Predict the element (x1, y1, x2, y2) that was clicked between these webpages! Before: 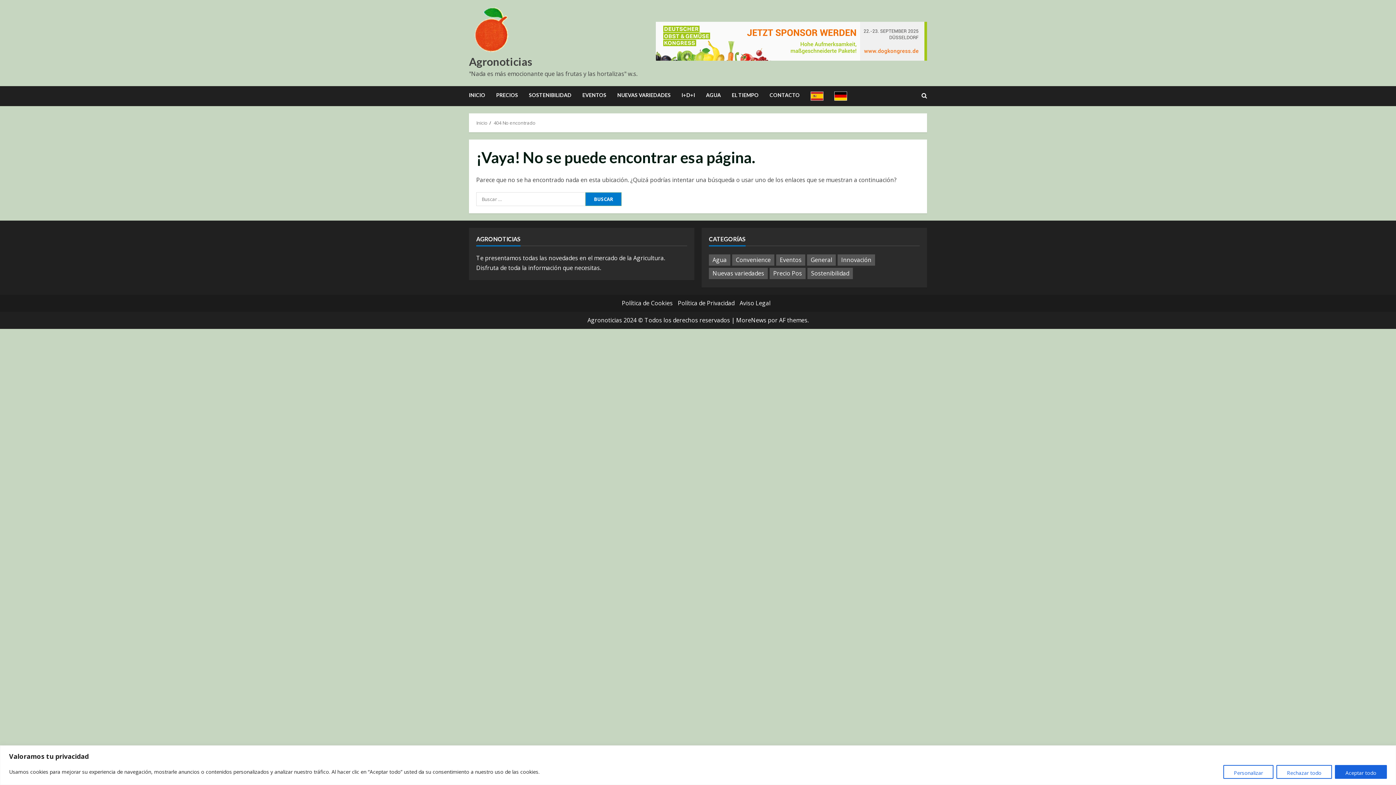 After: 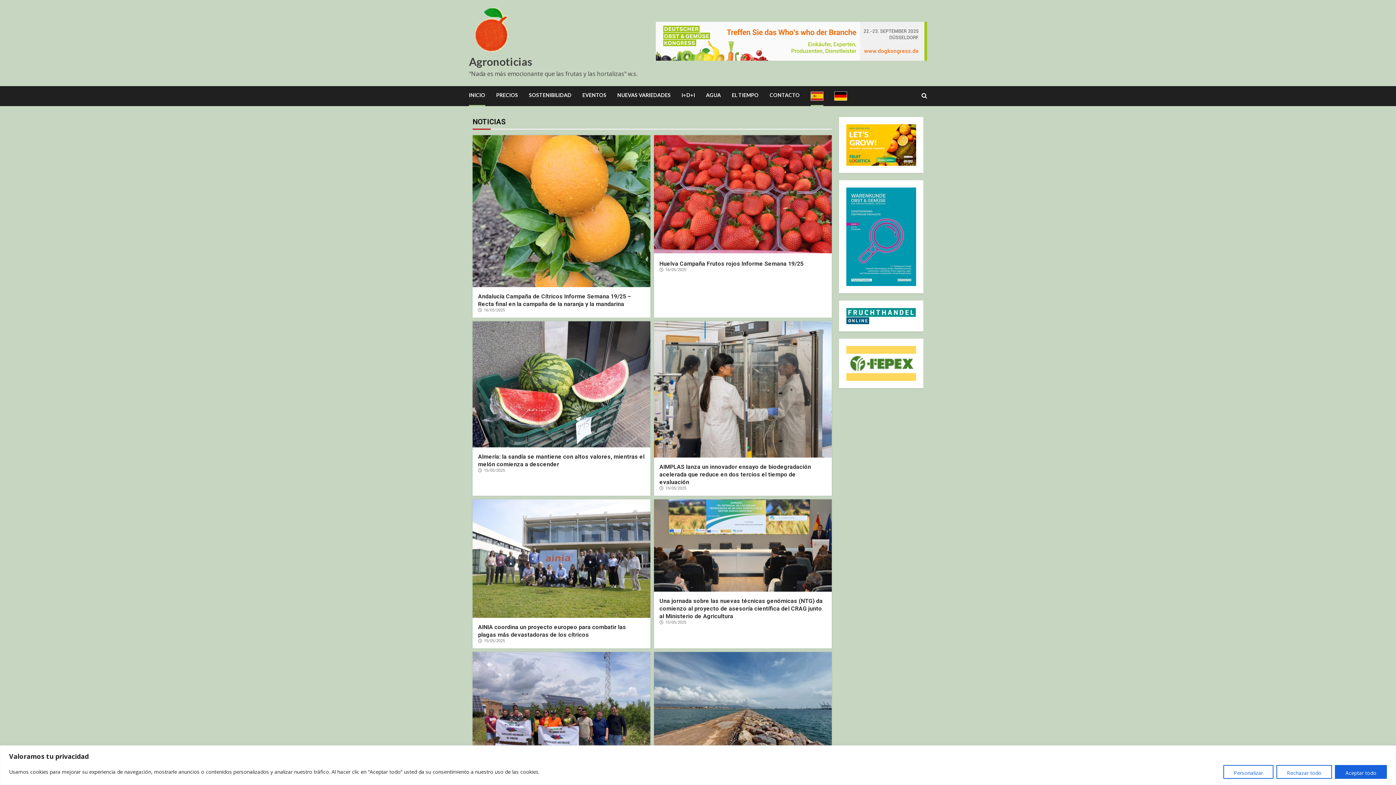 Action: bbox: (805, 86, 829, 106)